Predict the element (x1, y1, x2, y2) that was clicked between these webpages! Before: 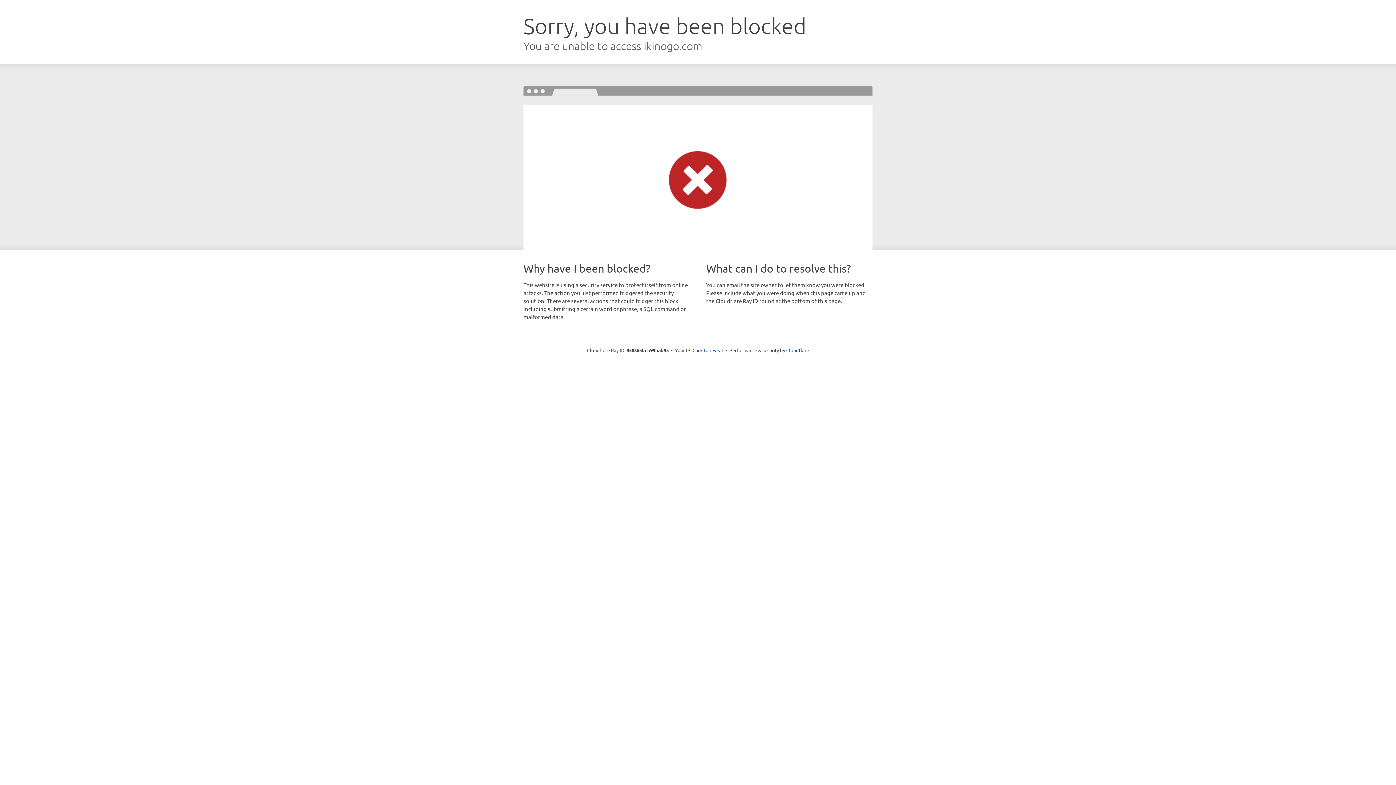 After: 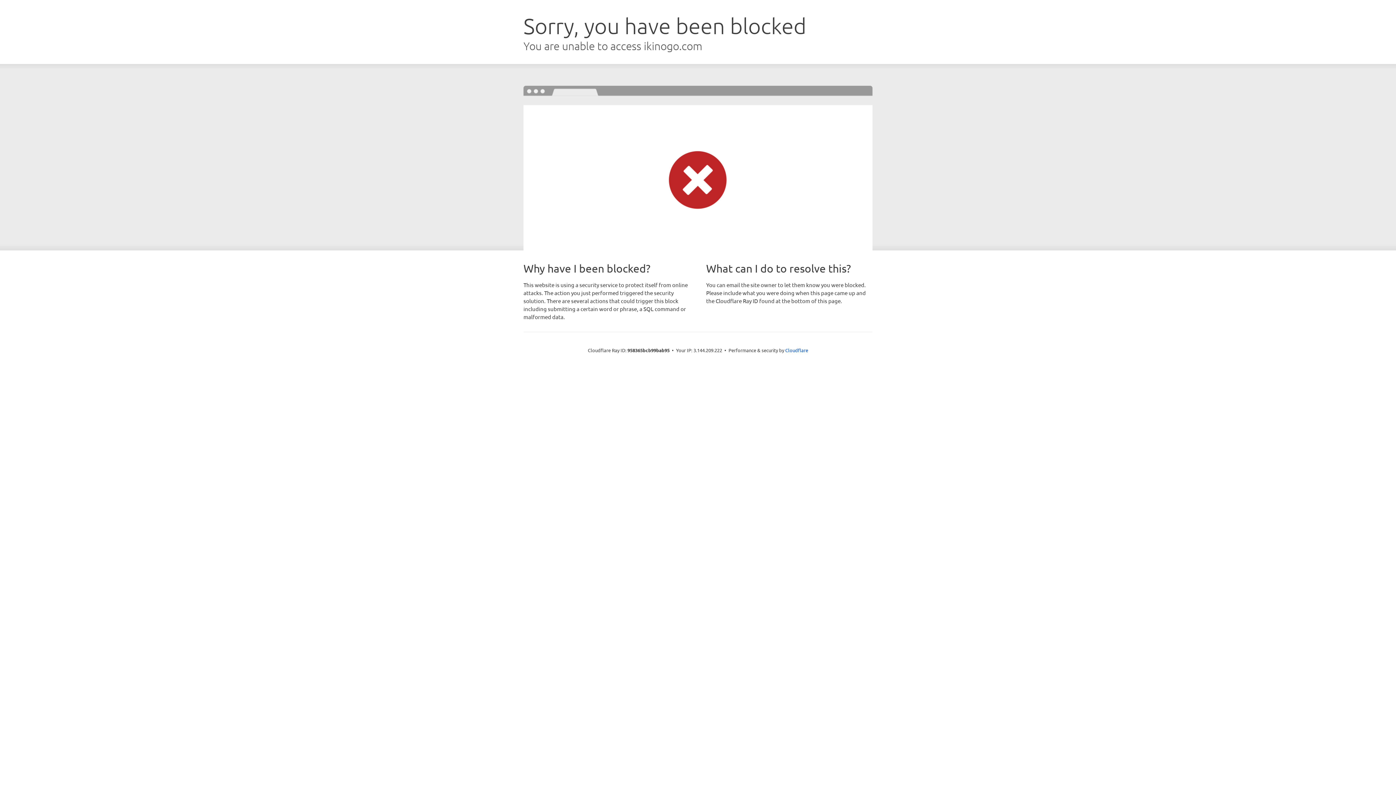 Action: label: Click to reveal bbox: (692, 346, 723, 353)